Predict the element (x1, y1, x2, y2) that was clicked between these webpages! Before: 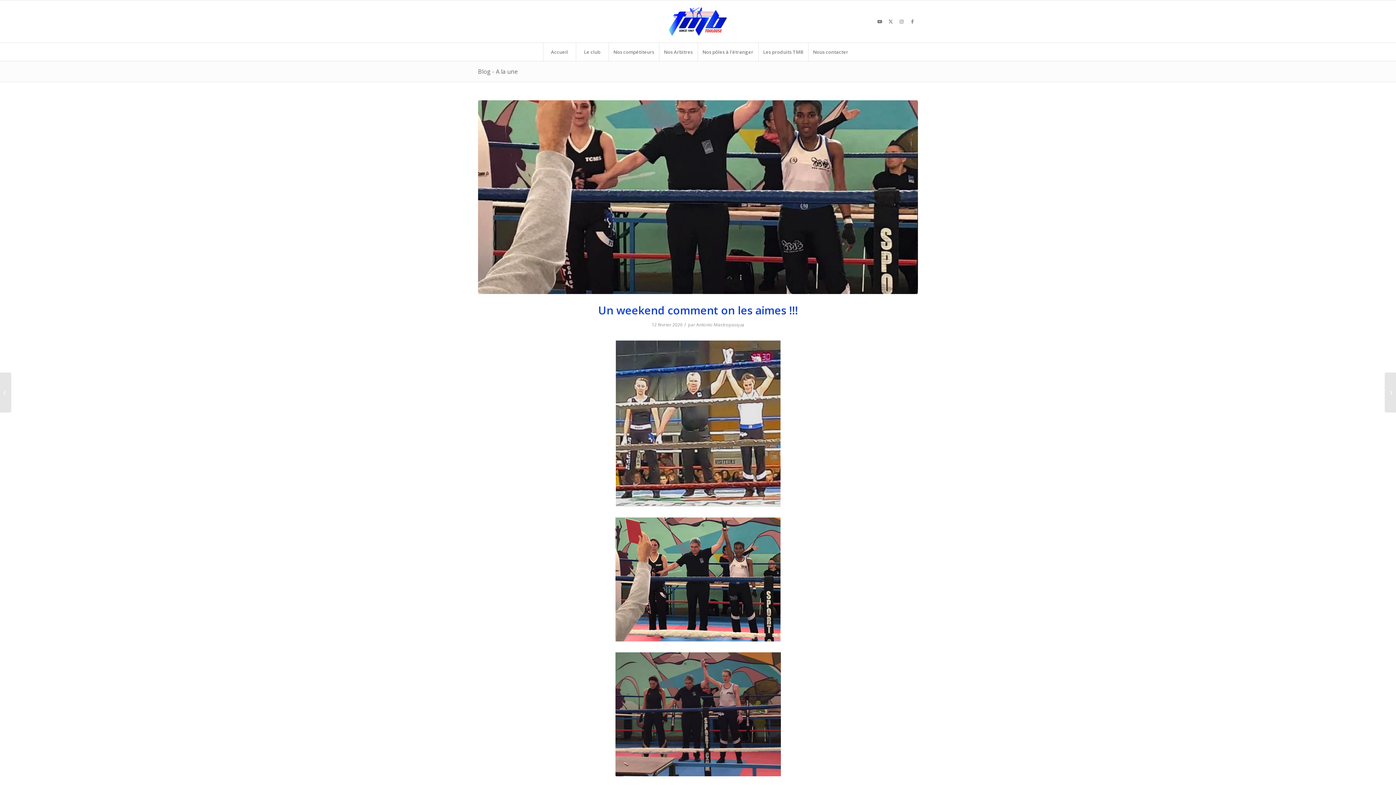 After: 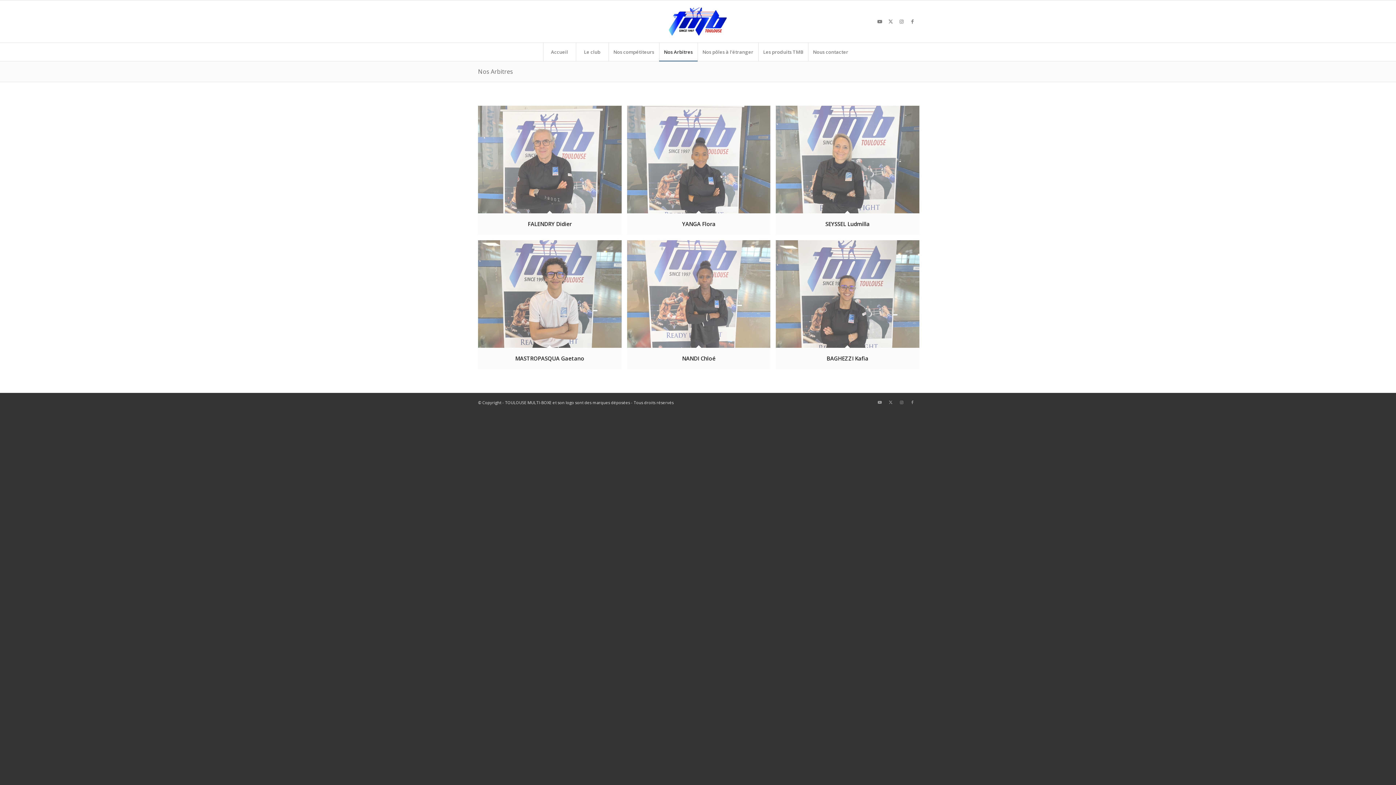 Action: label: Nos Arbitres bbox: (659, 42, 697, 61)